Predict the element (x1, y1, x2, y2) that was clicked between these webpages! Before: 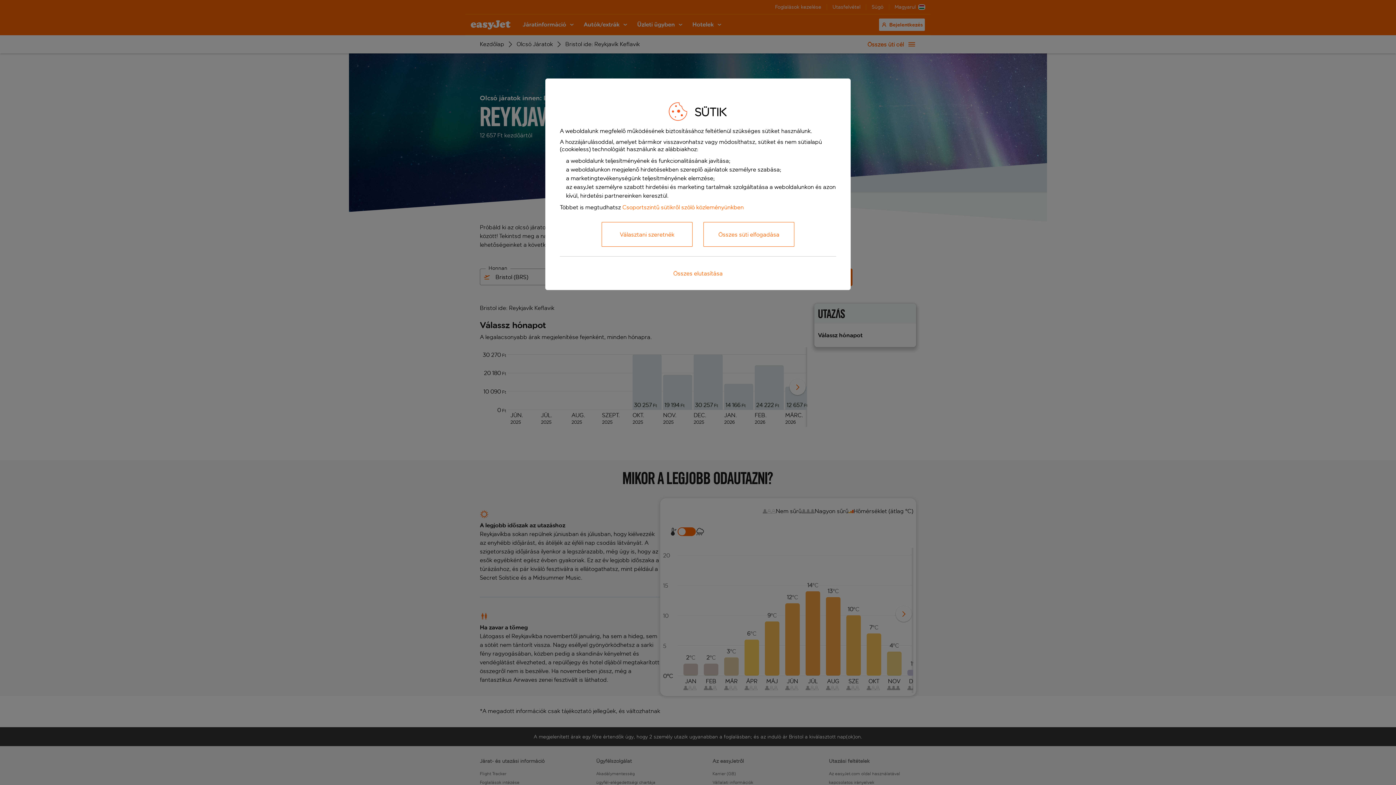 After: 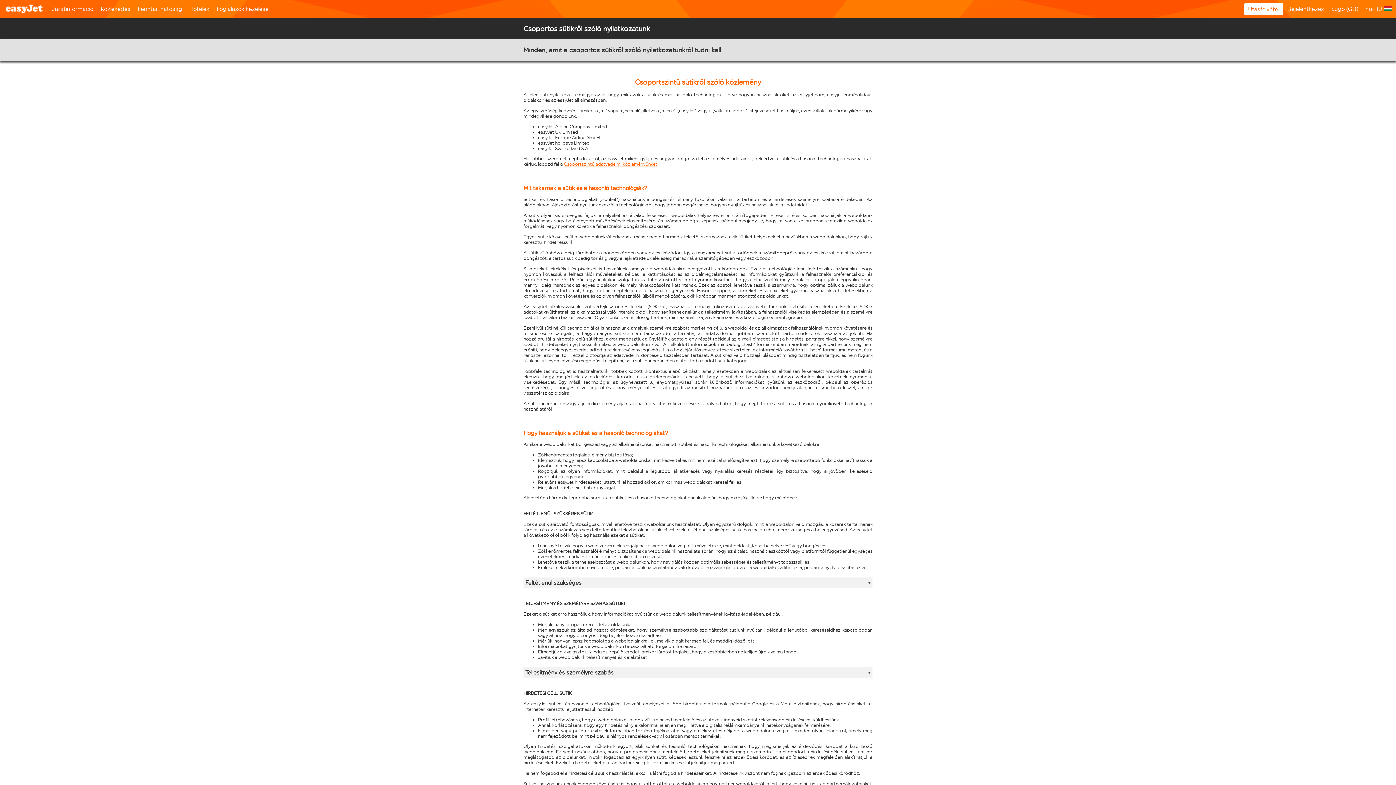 Action: label: Csoportszintű sütikről szóló közleményünkben bbox: (622, 204, 744, 210)